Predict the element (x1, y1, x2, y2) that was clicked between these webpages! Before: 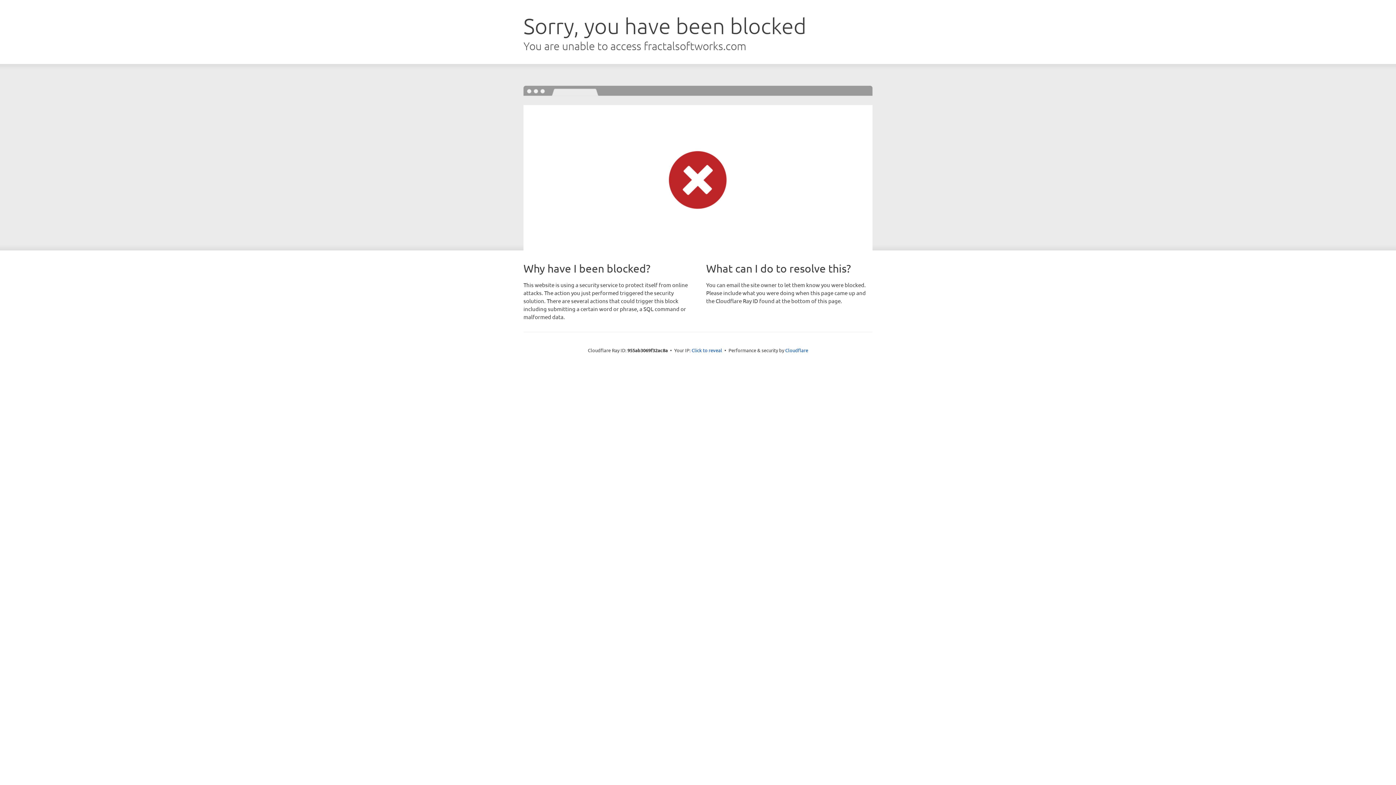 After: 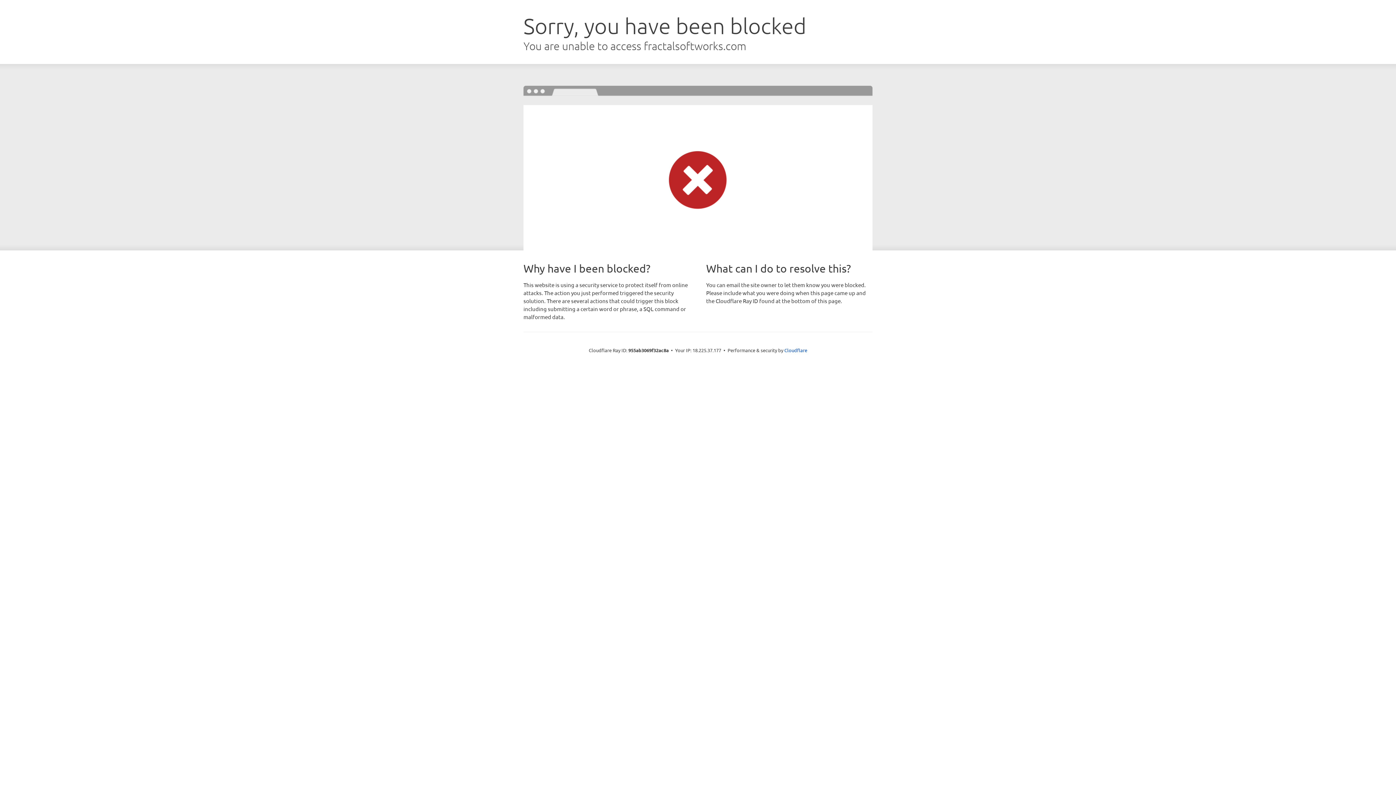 Action: label: Click to reveal bbox: (691, 346, 722, 353)